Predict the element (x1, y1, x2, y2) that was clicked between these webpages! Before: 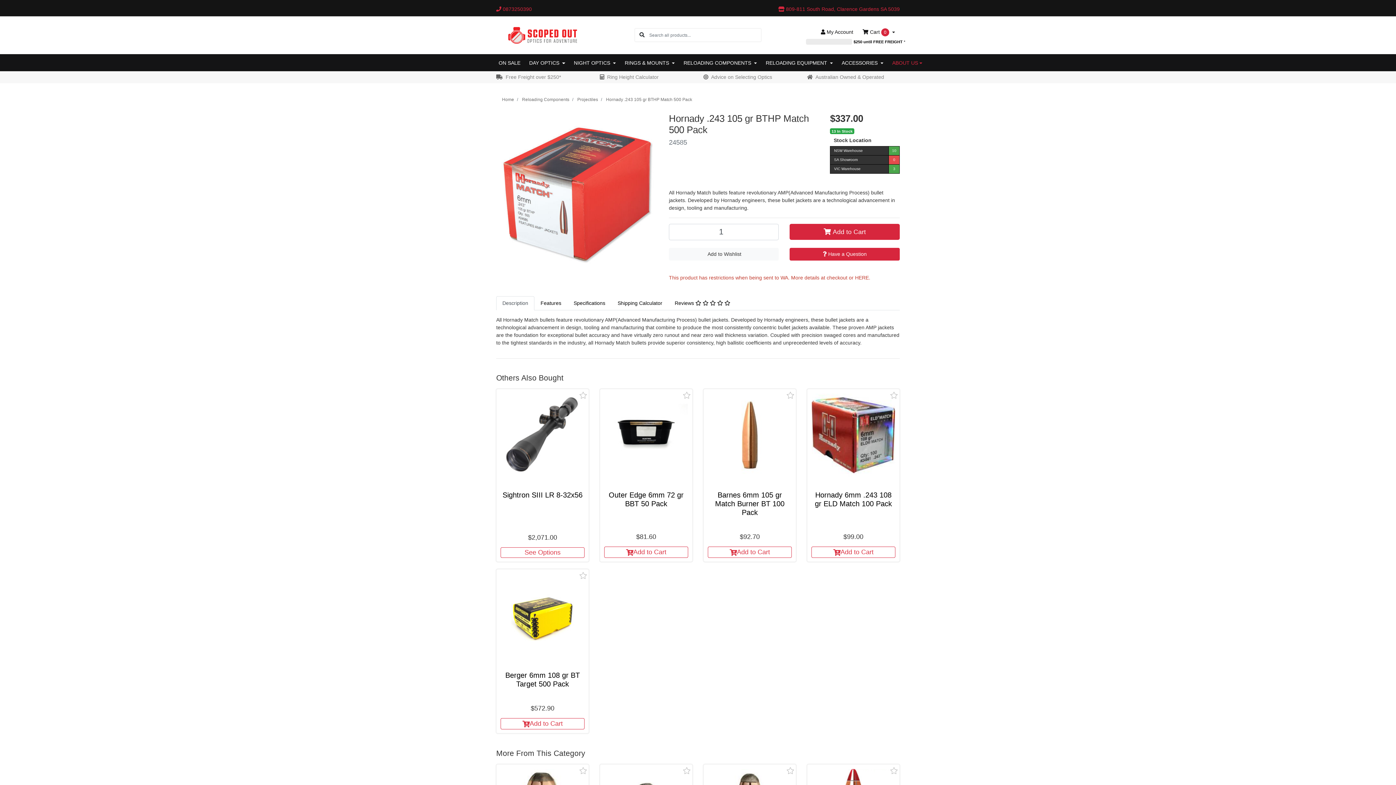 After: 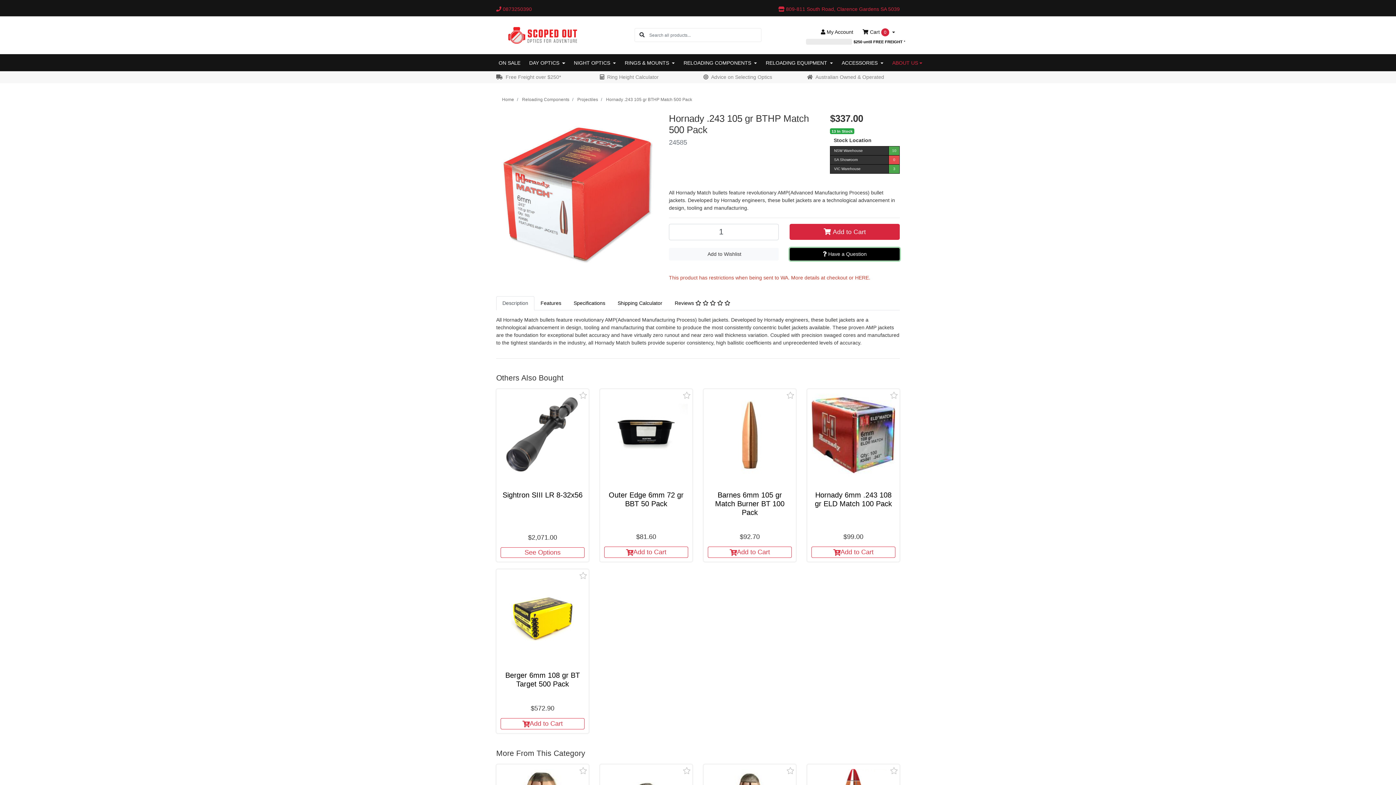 Action: bbox: (789, 247, 899, 260) label:  Have a Question